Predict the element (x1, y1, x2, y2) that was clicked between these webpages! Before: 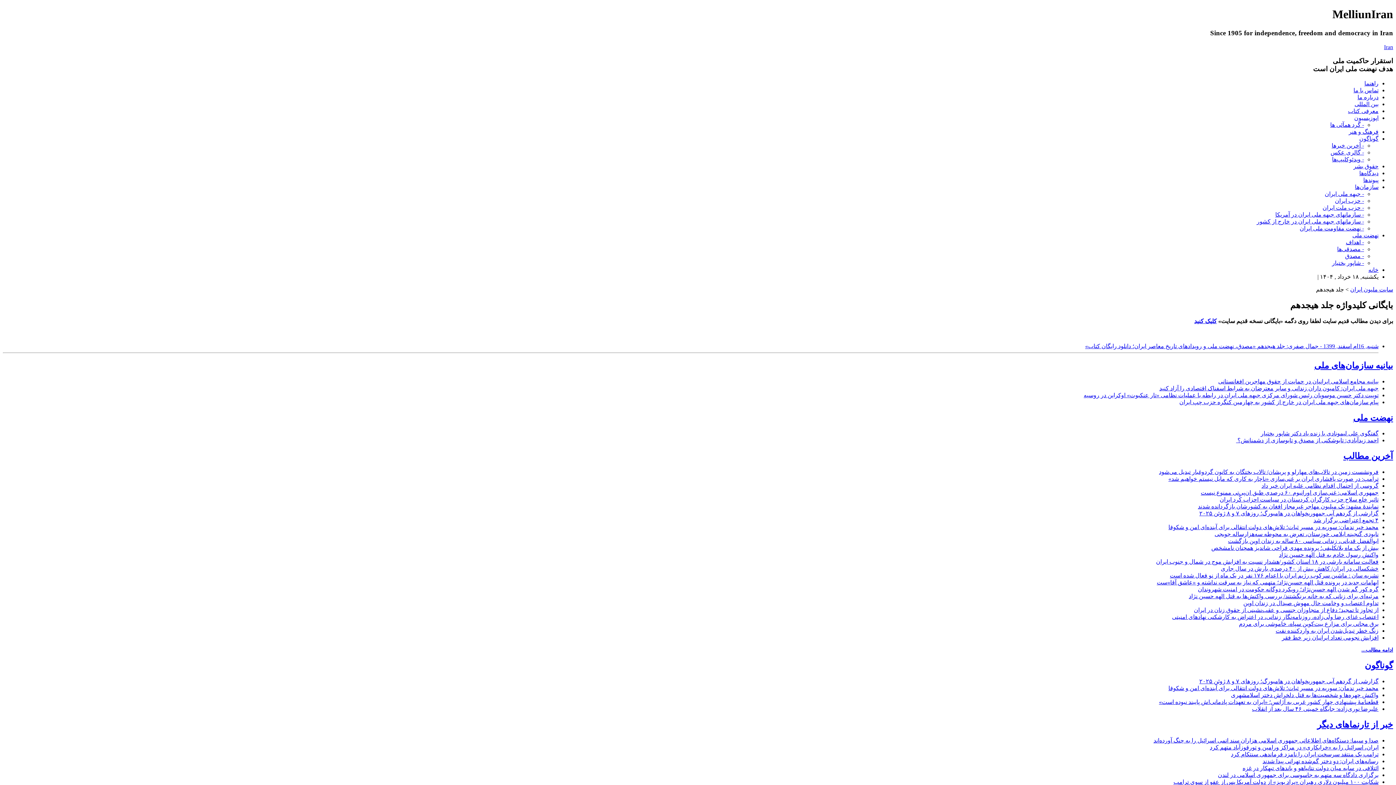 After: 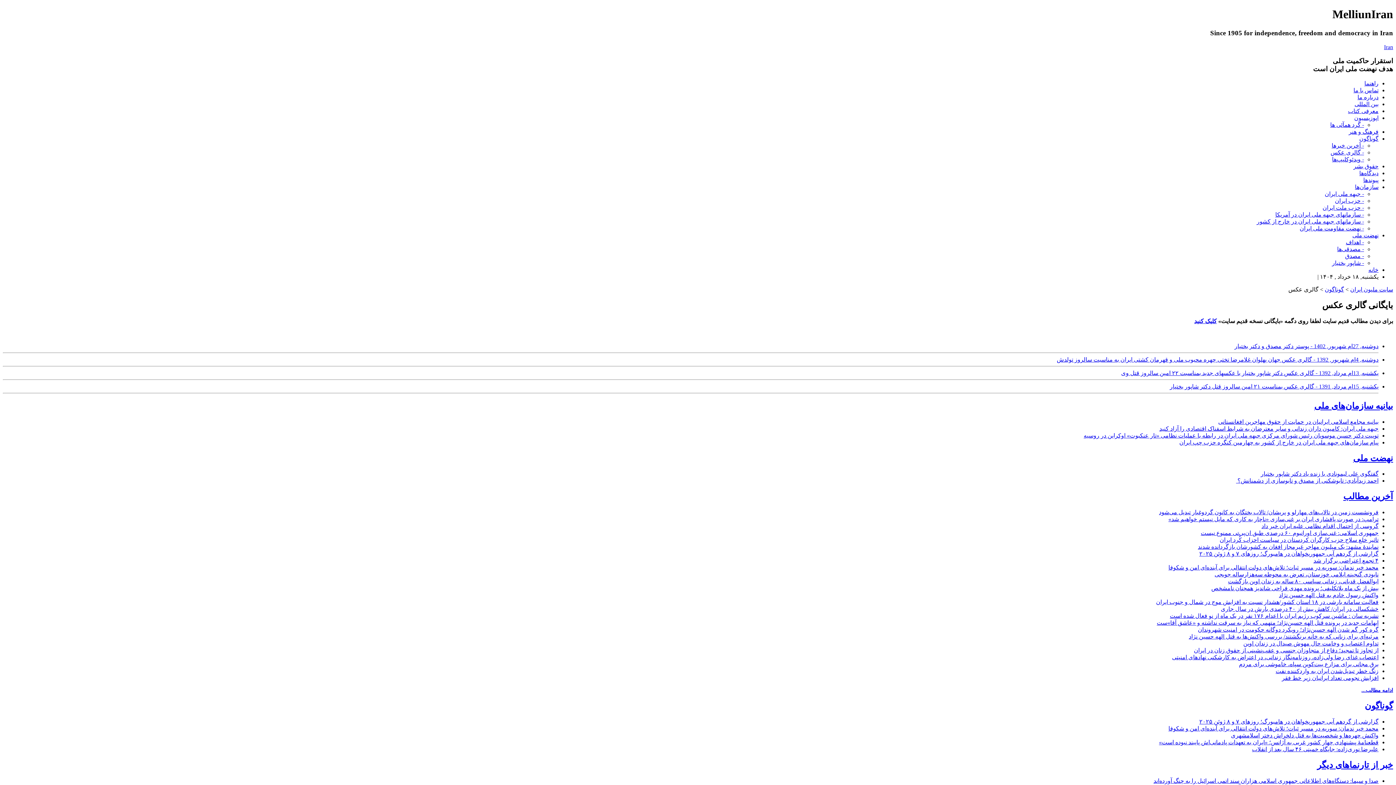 Action: label: - گالری عکس bbox: (1330, 149, 1364, 155)